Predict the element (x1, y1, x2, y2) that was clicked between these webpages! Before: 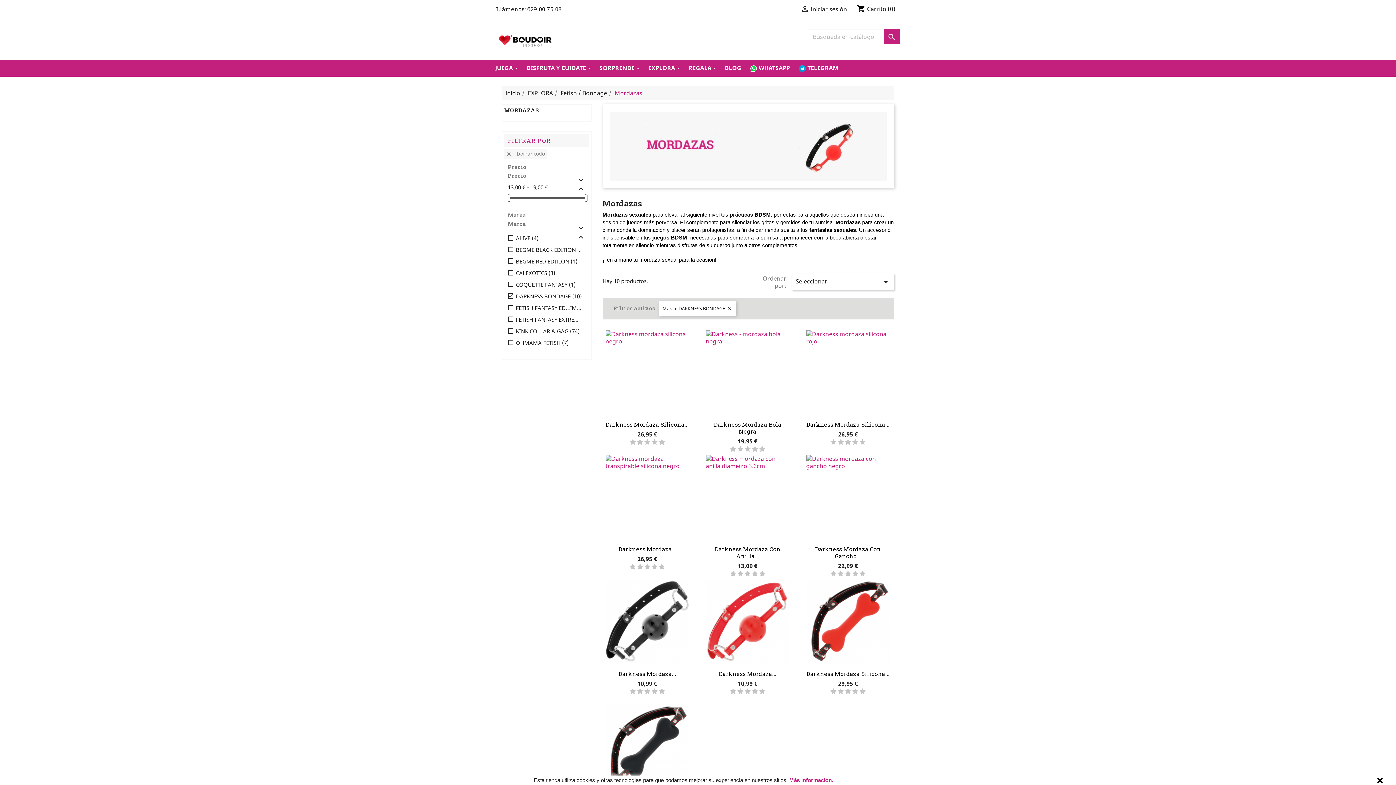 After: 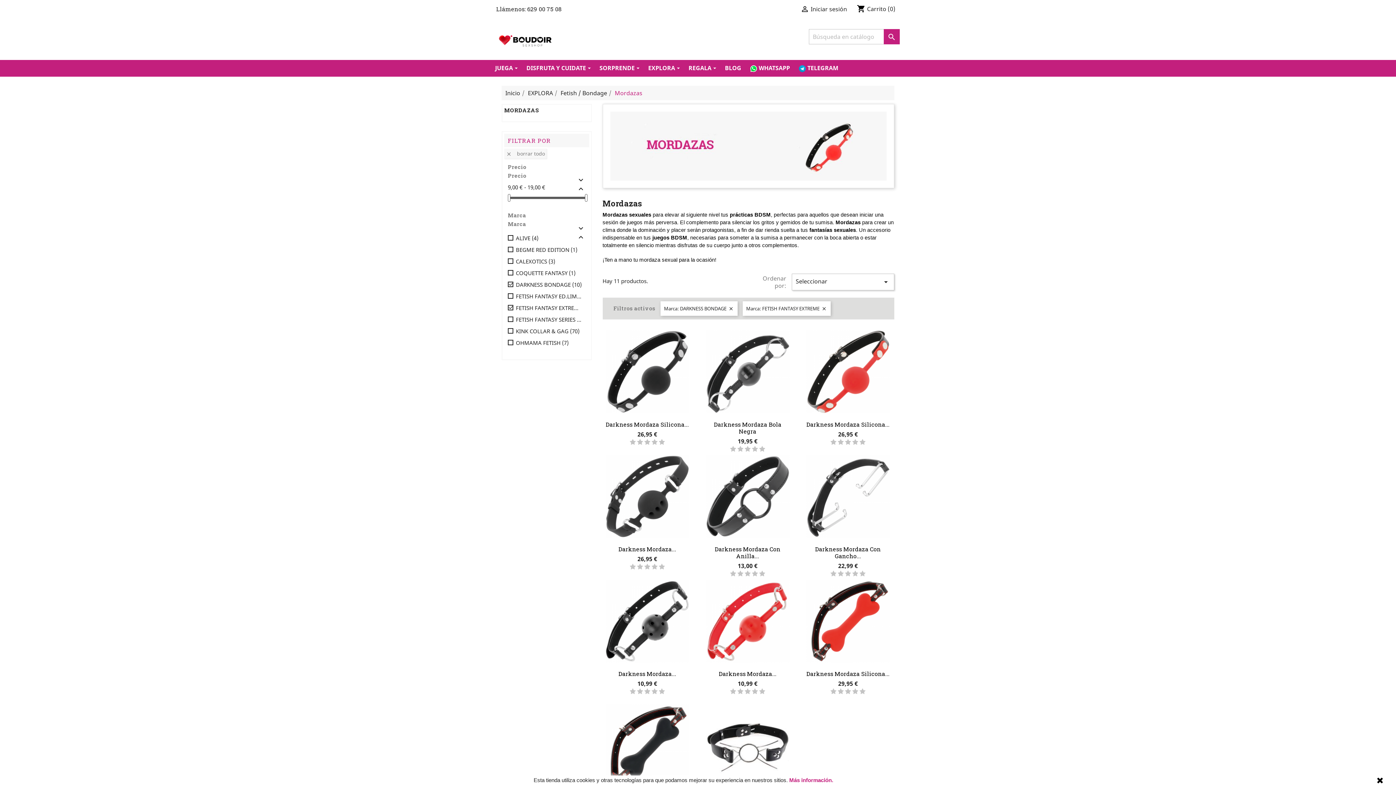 Action: label: FETISH FANTASY EXTREME (1) bbox: (516, 316, 582, 323)